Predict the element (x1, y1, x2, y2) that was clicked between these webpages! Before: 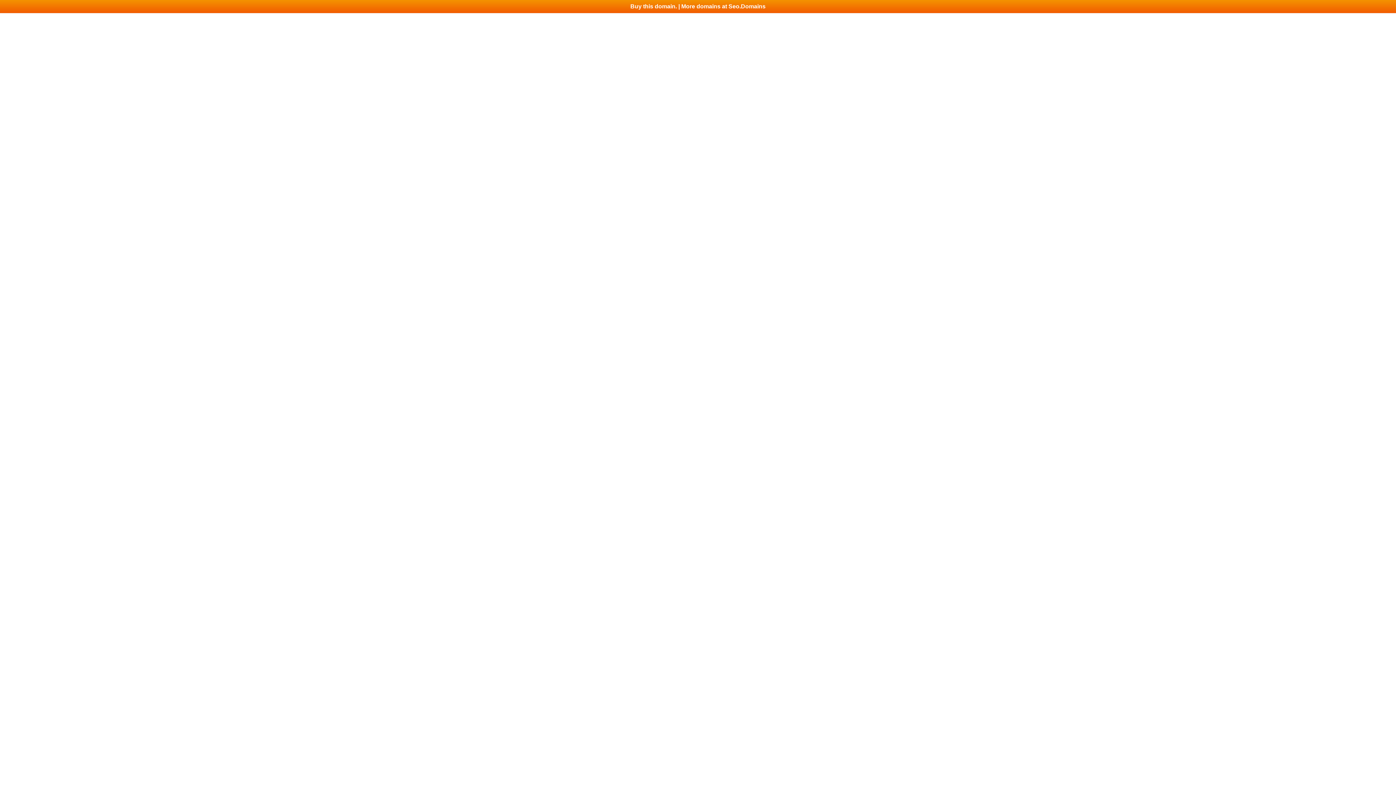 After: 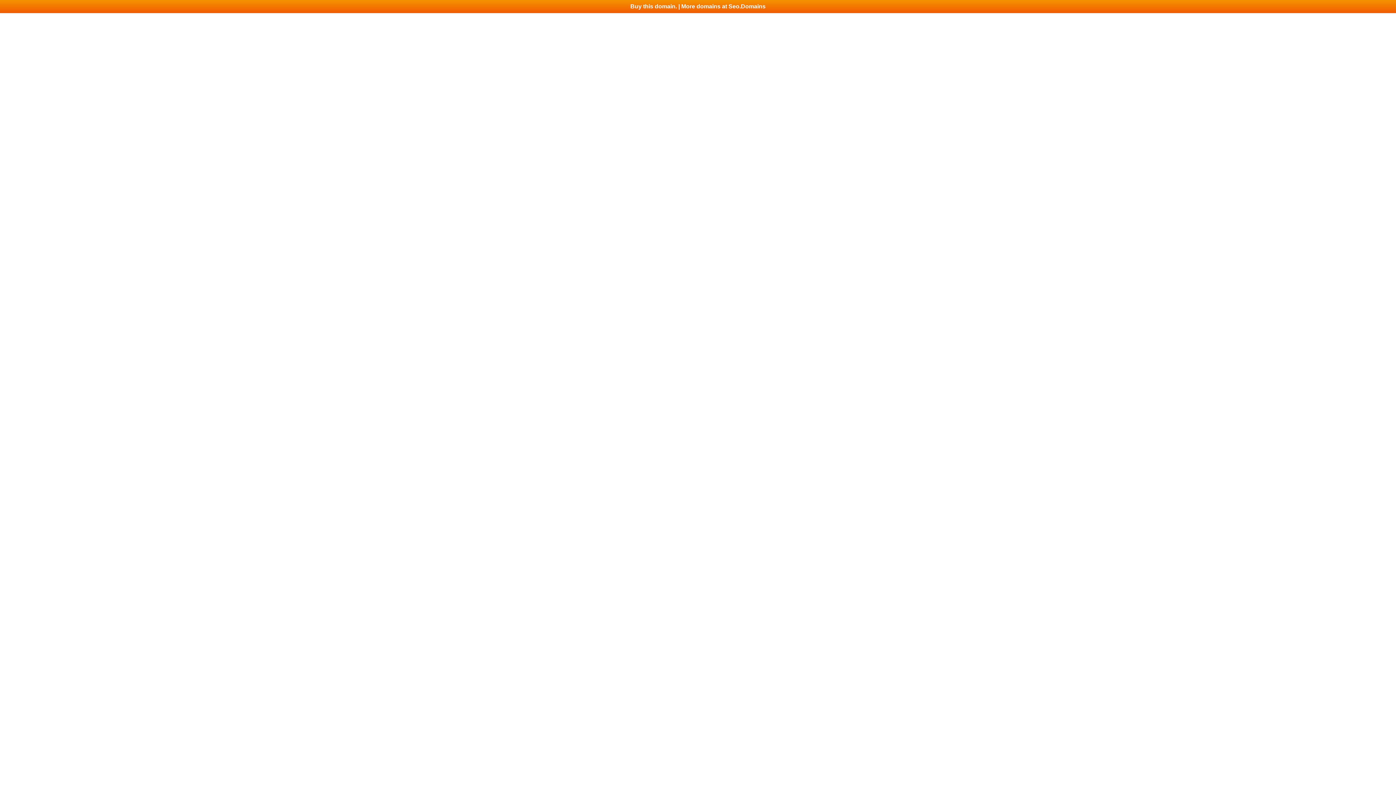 Action: bbox: (0, 0, 1396, 13) label: Buy this domain. | More domains at Seo.Domains